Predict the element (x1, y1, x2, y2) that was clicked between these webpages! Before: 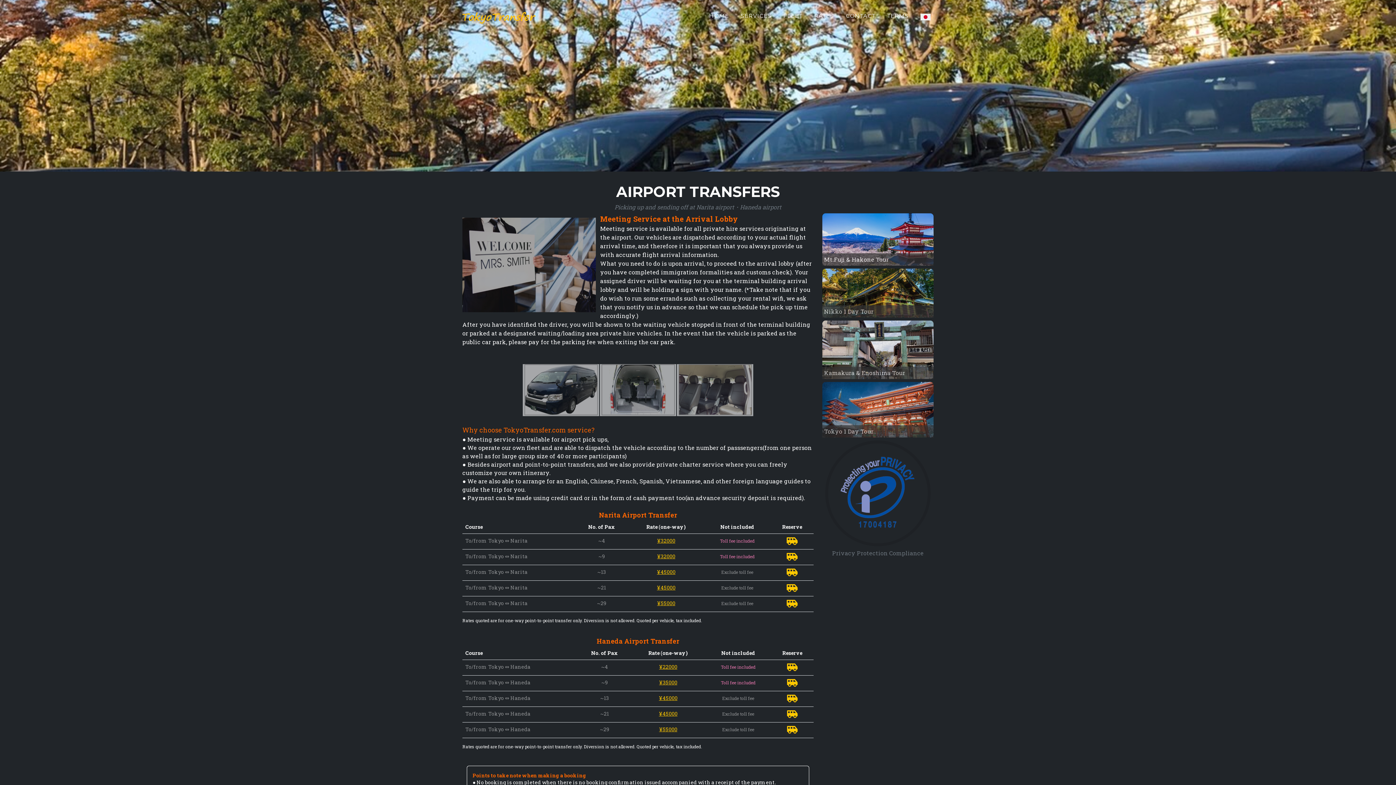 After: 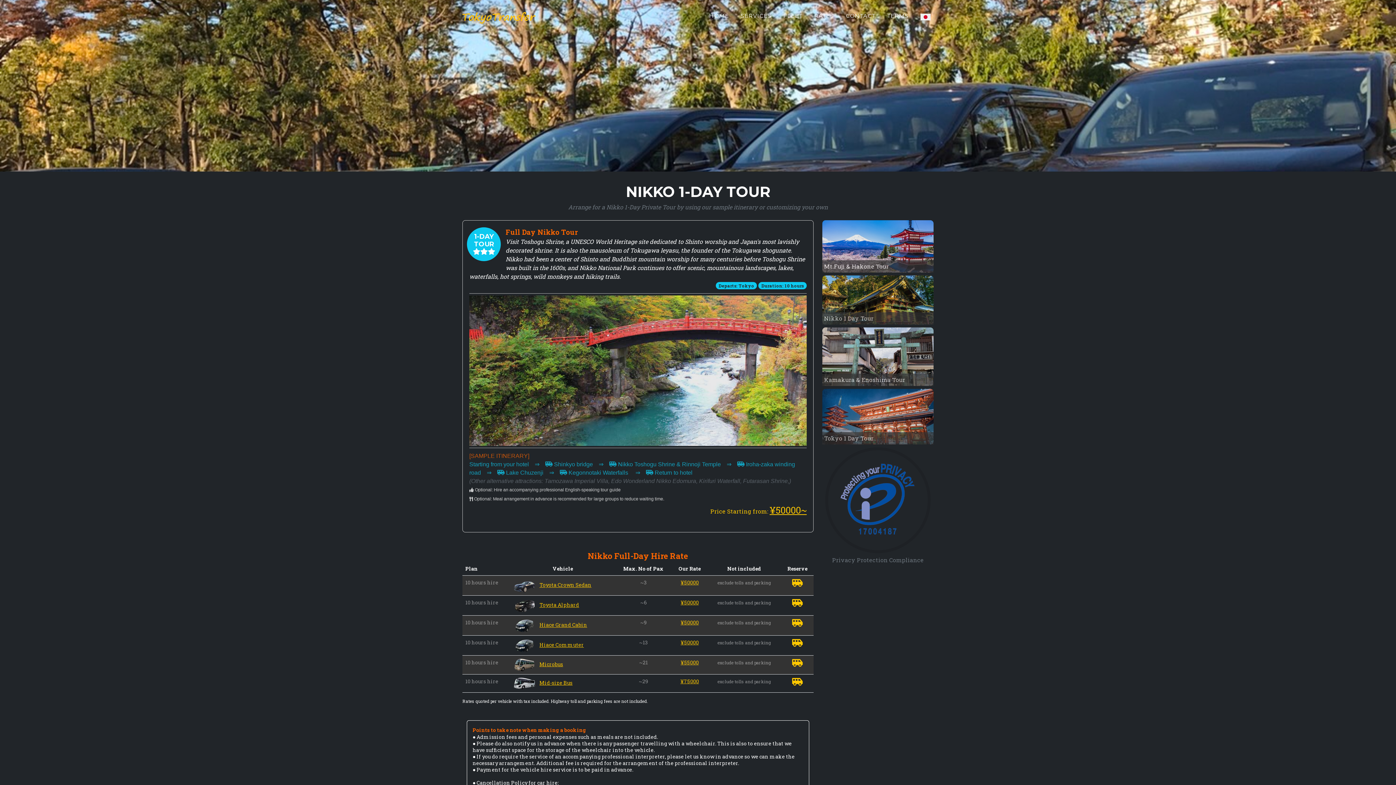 Action: label: Nikko 1 Day Tour bbox: (824, 307, 873, 315)